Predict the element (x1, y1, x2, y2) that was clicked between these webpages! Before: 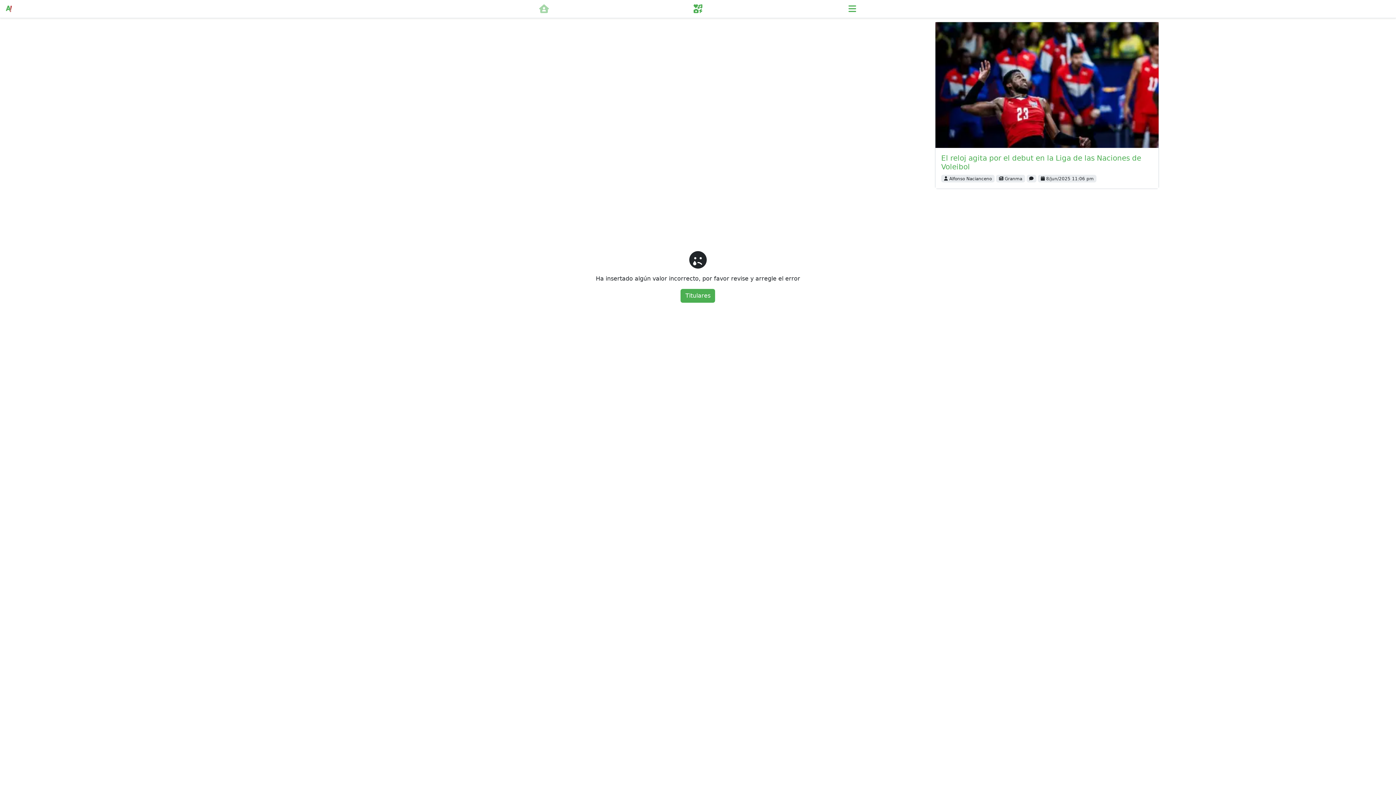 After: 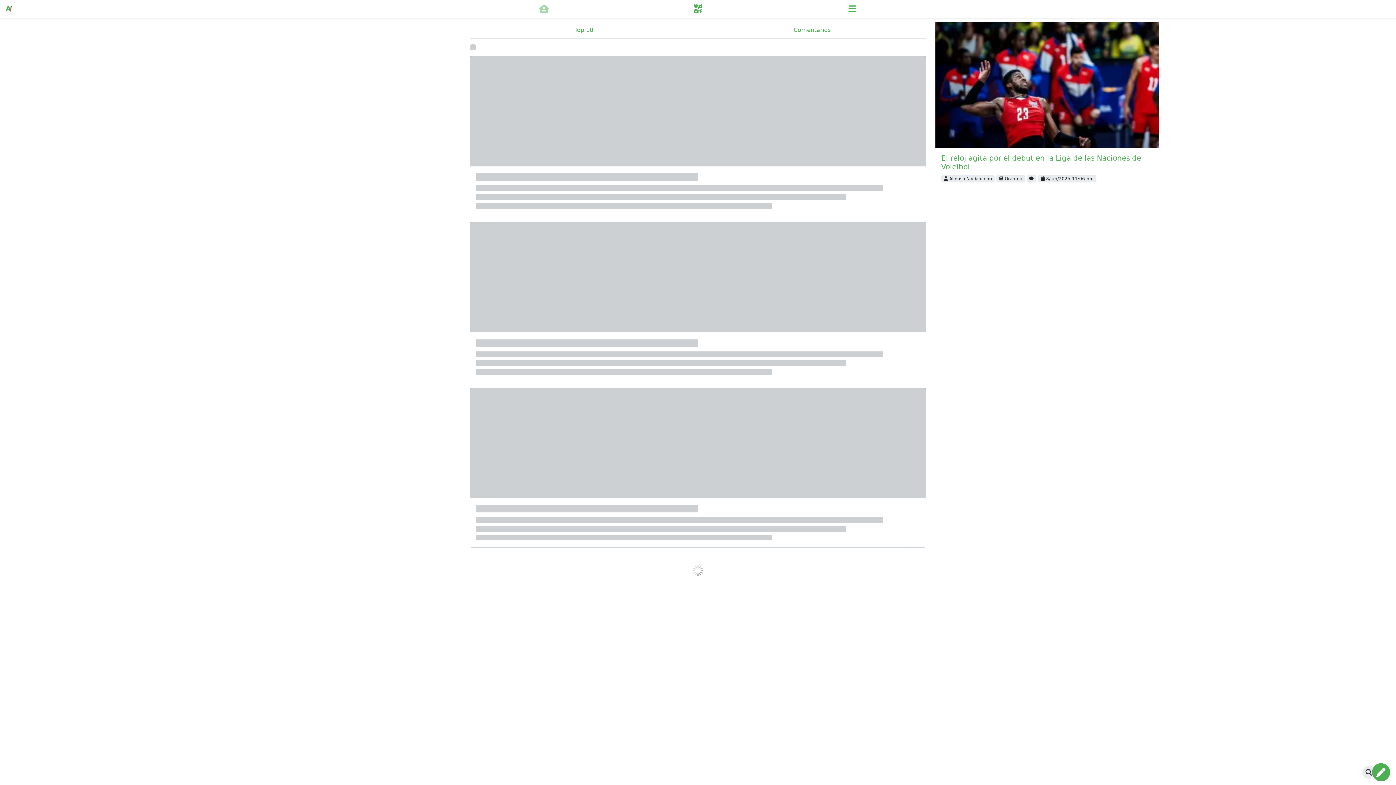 Action: label: Titulares bbox: (680, 289, 715, 302)